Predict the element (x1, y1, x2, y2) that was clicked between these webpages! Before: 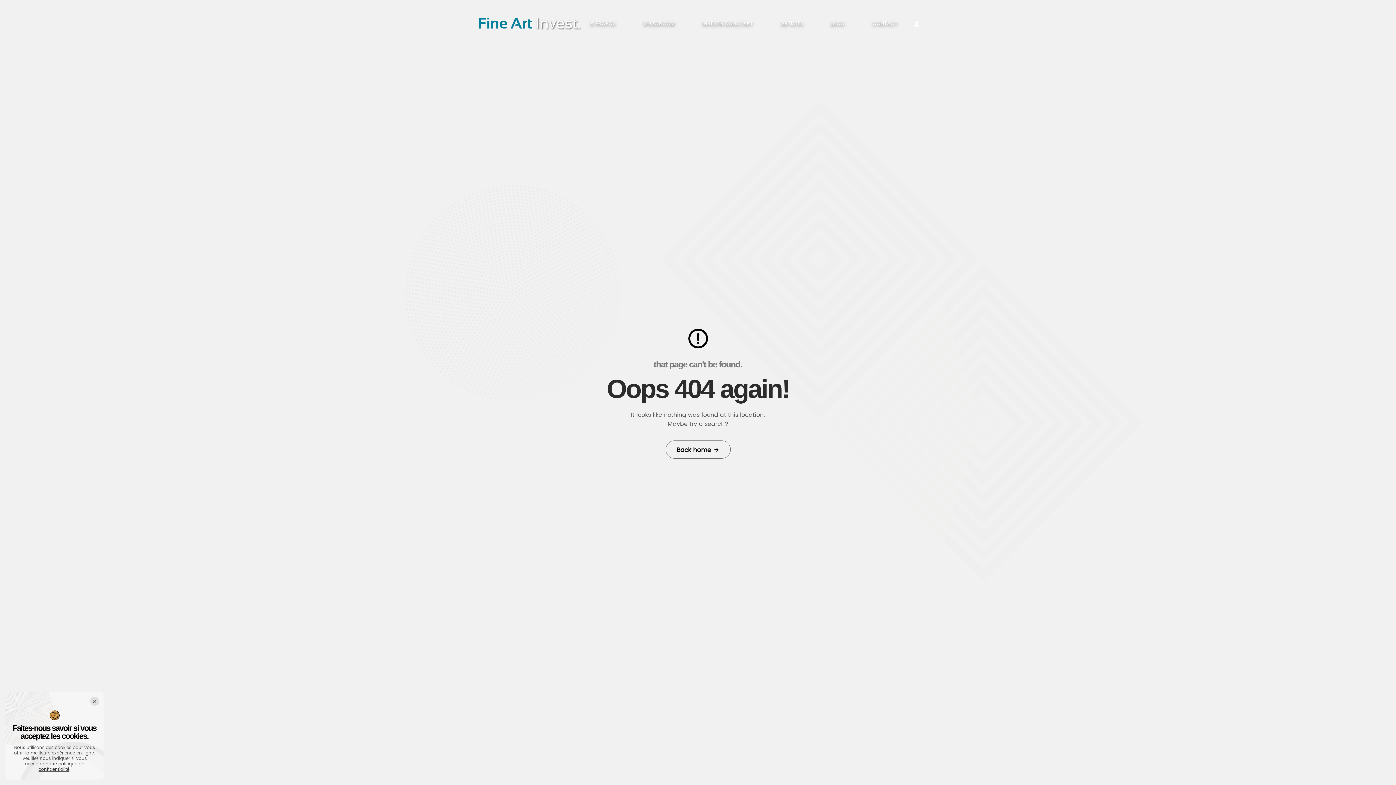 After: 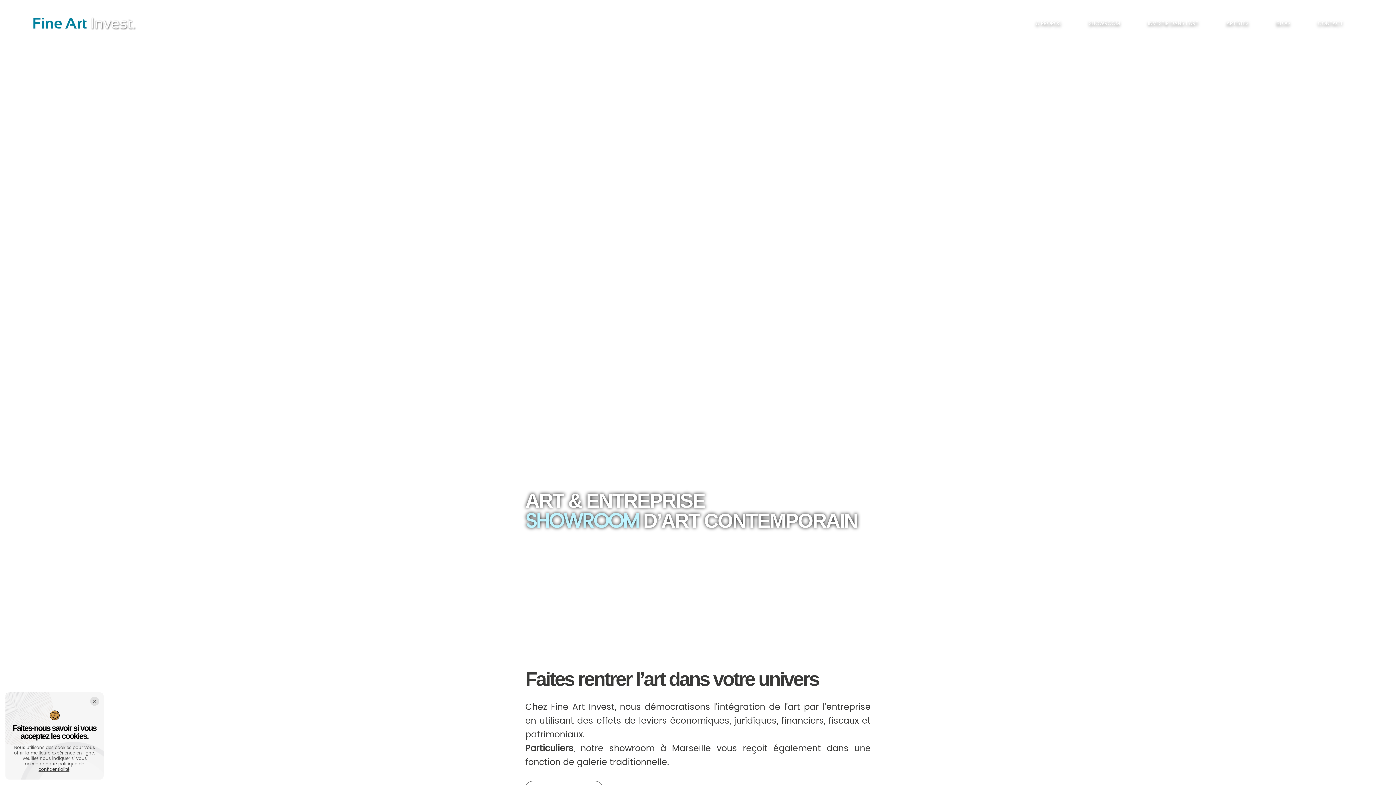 Action: bbox: (467, 20, 509, 26)